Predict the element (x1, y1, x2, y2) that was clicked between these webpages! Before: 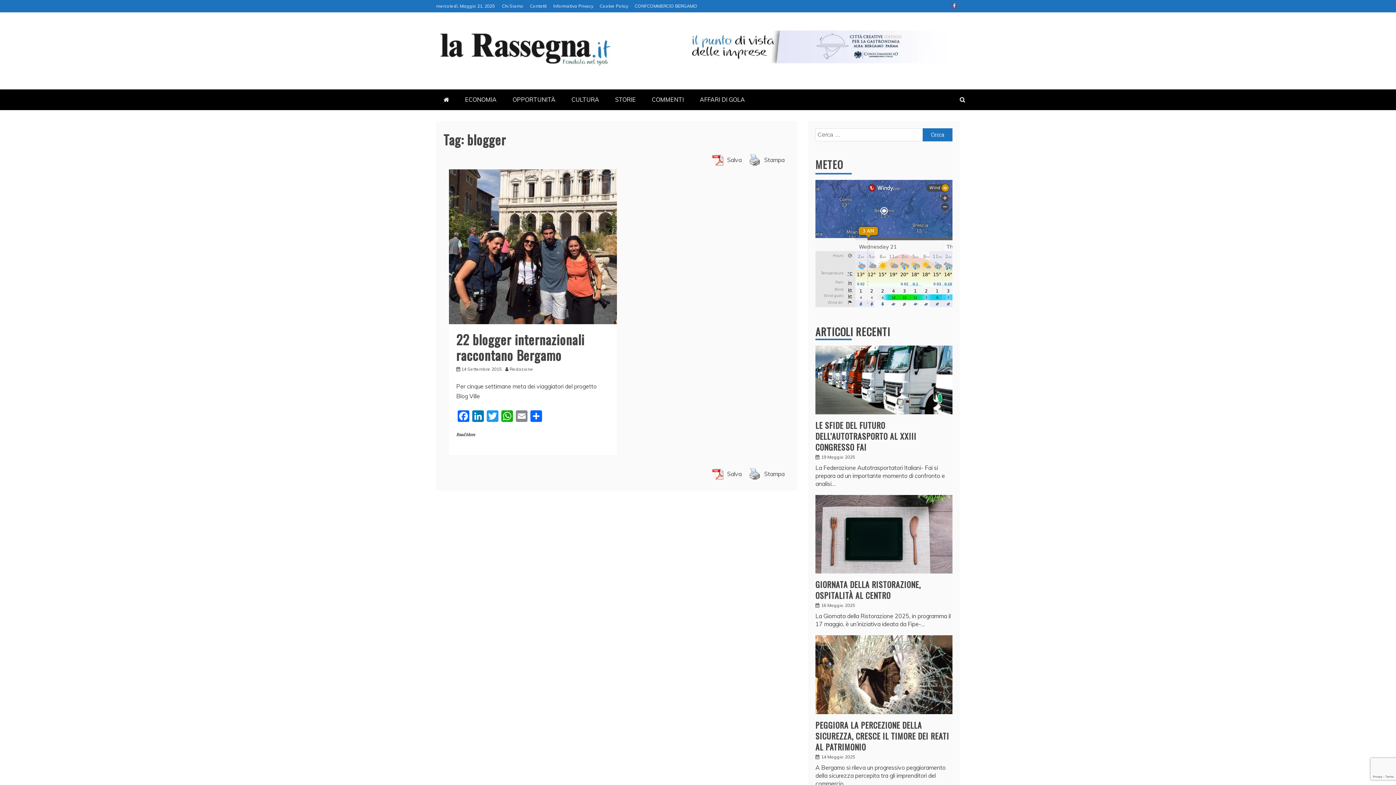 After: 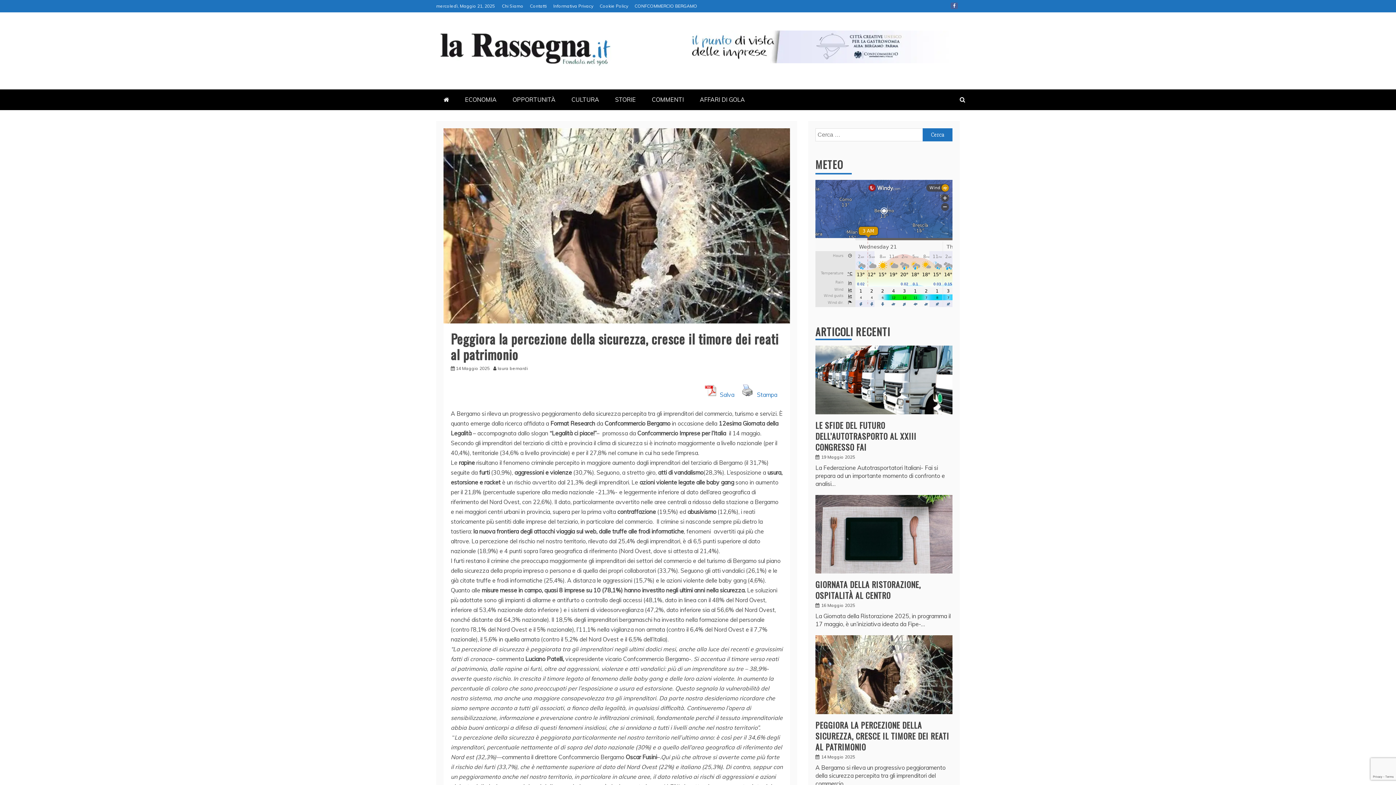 Action: bbox: (815, 635, 952, 714)